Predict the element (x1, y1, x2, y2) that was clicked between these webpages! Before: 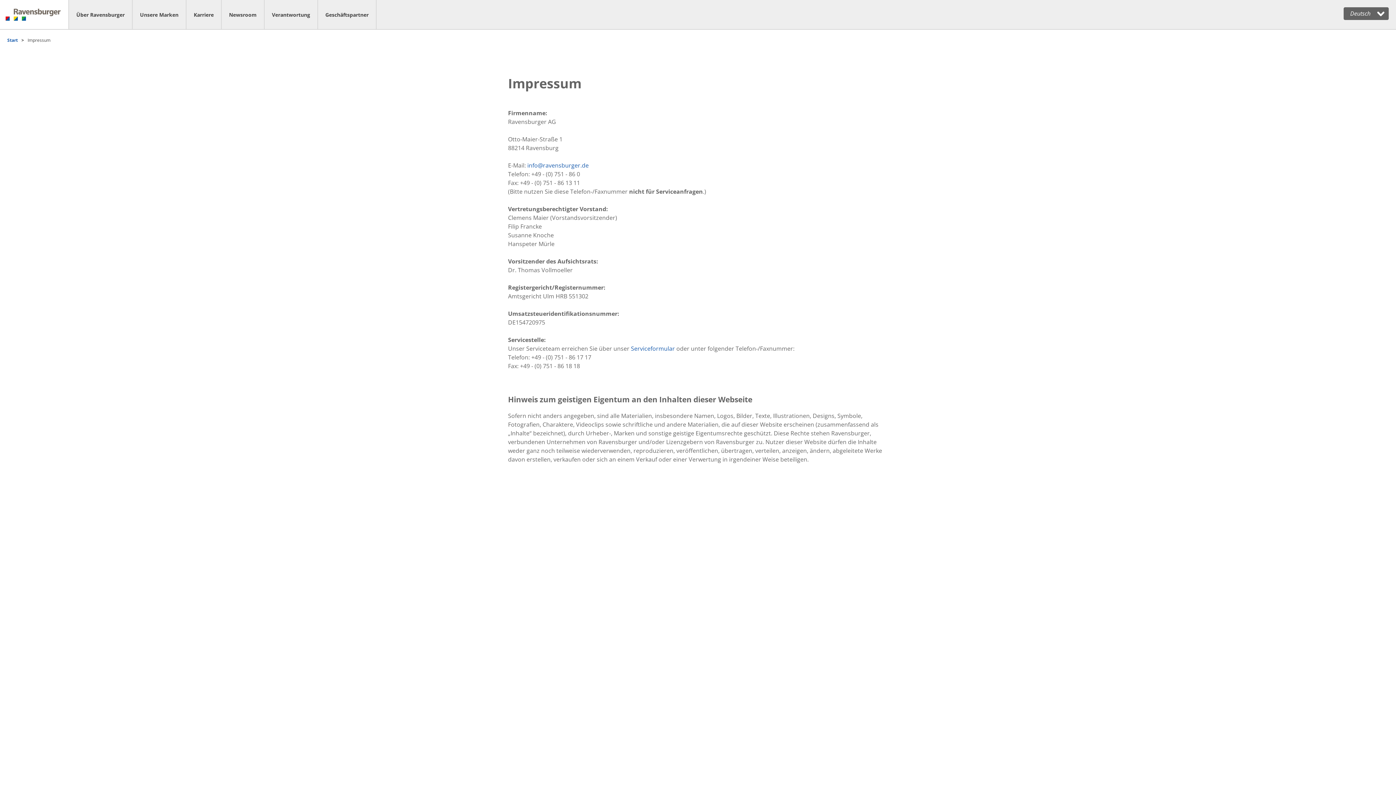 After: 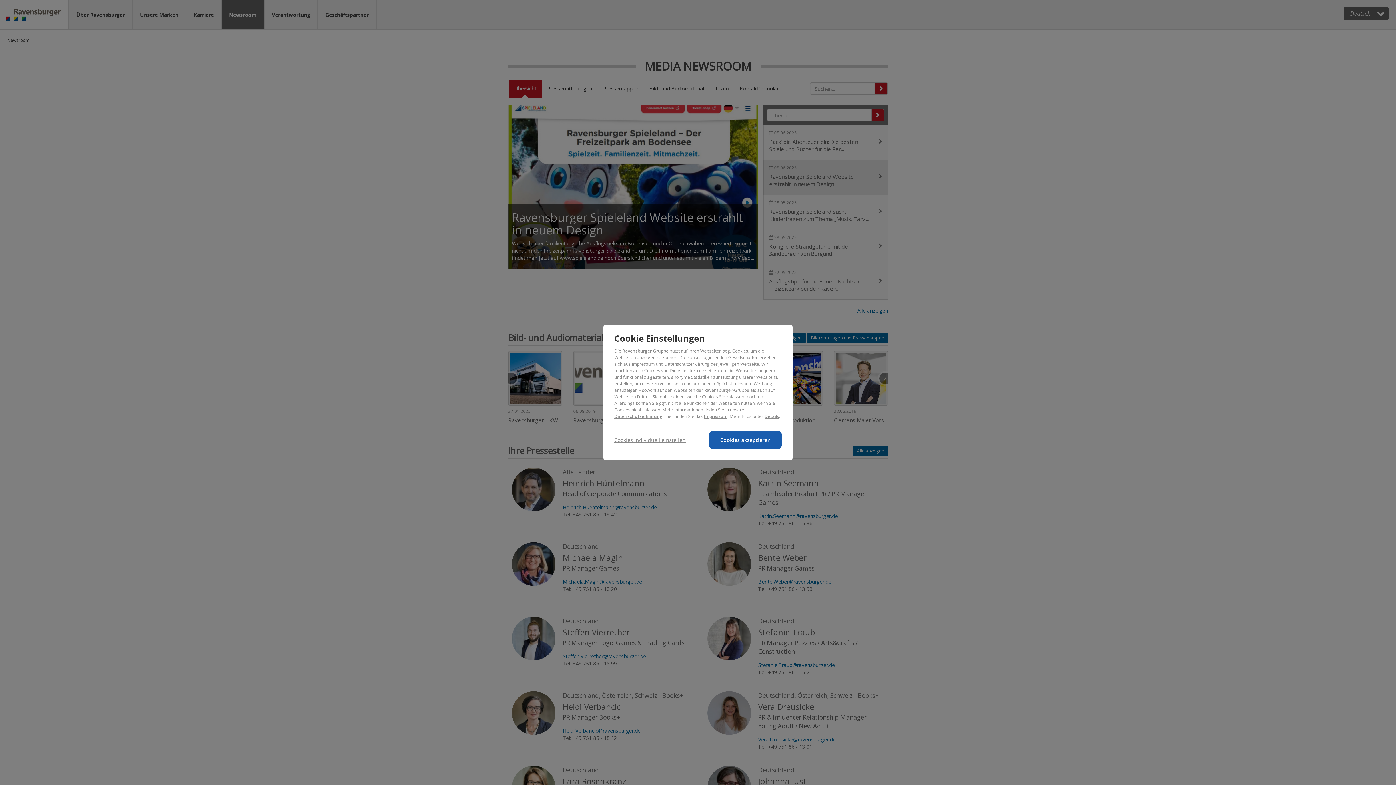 Action: bbox: (221, 0, 264, 29) label: Newsroom